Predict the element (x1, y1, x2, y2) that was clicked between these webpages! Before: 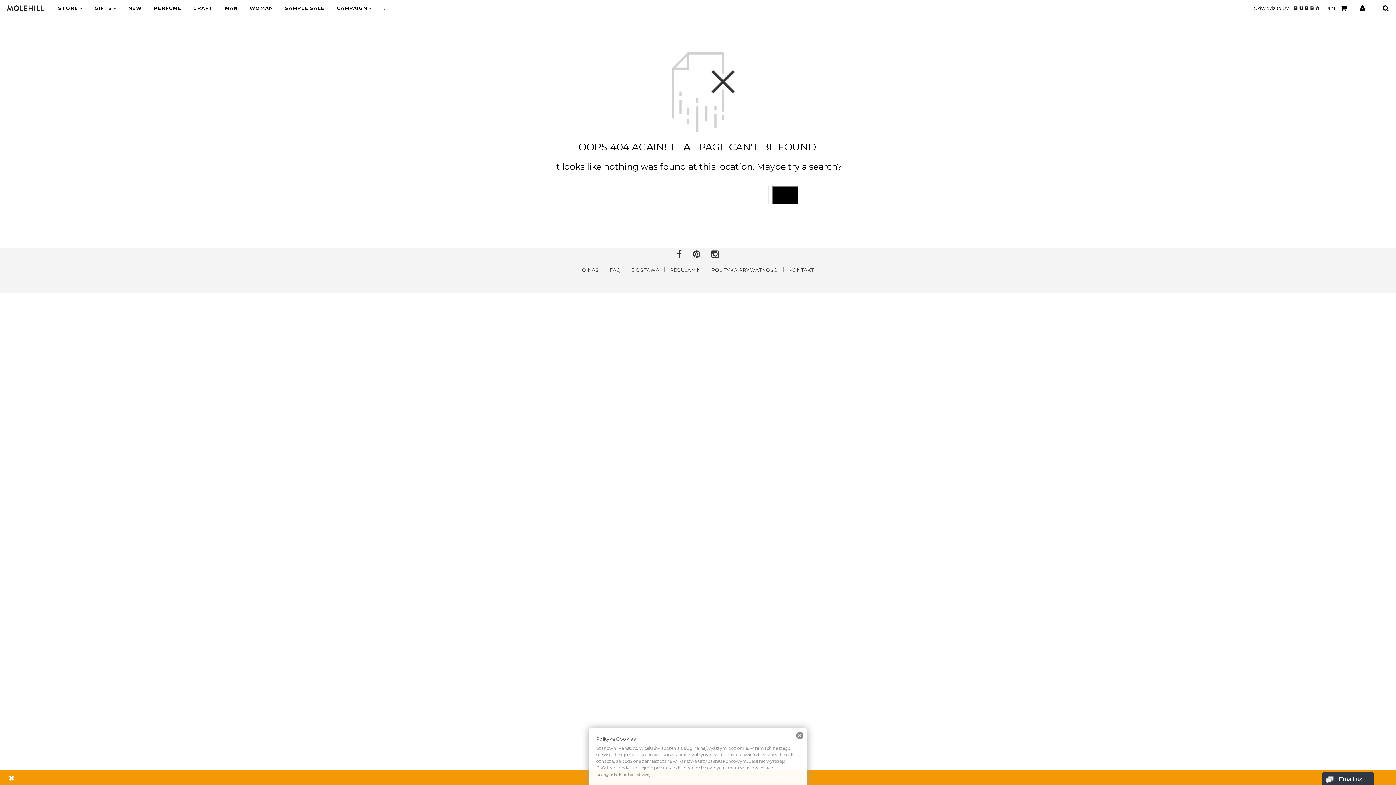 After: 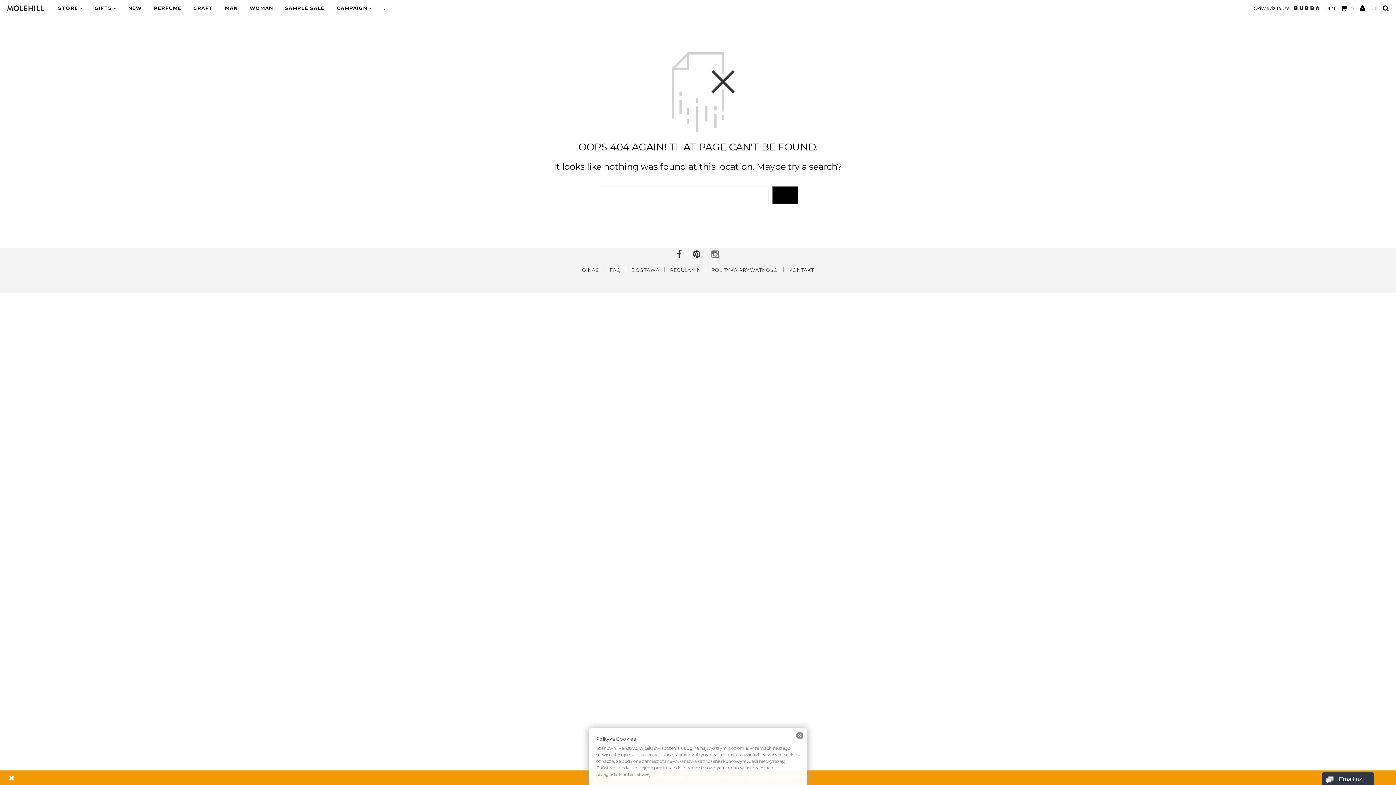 Action: bbox: (711, 248, 719, 259)